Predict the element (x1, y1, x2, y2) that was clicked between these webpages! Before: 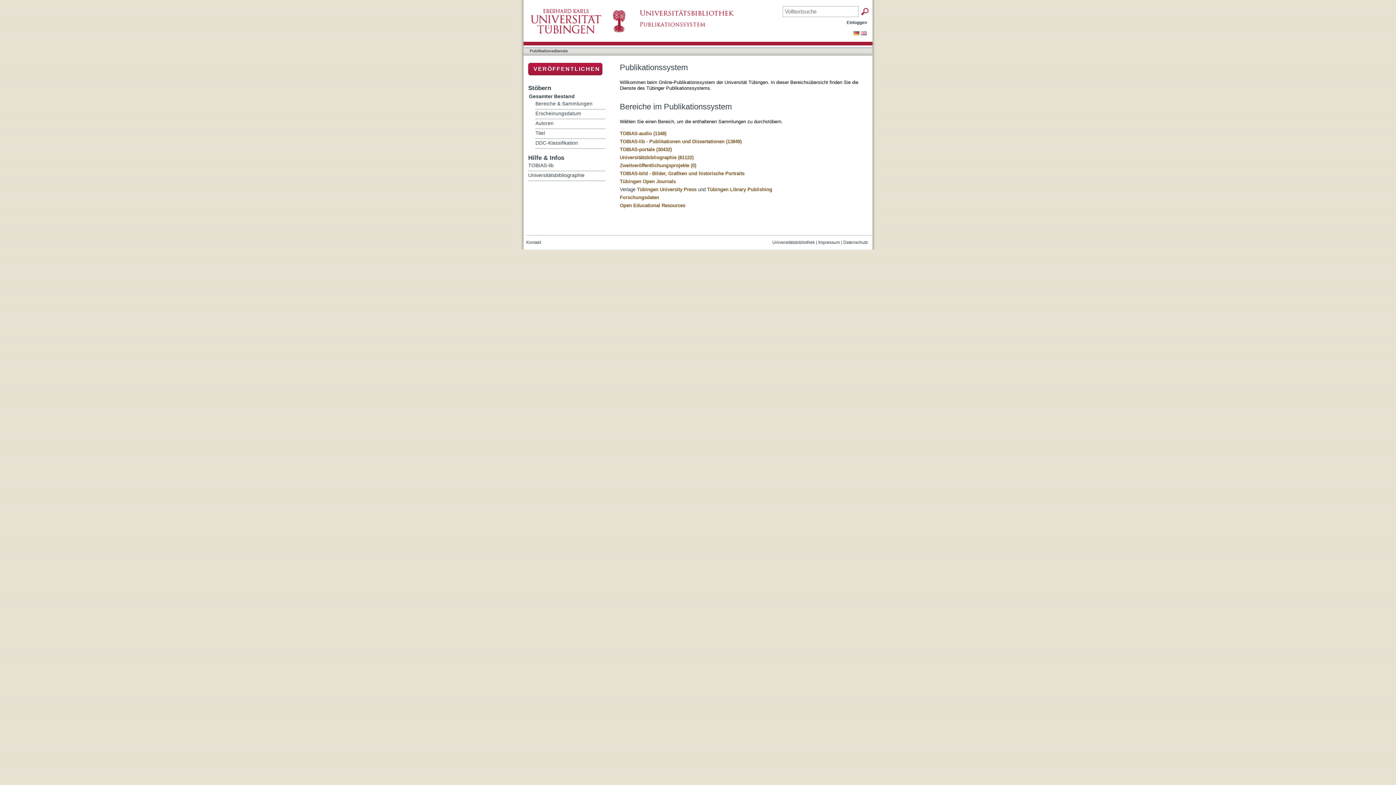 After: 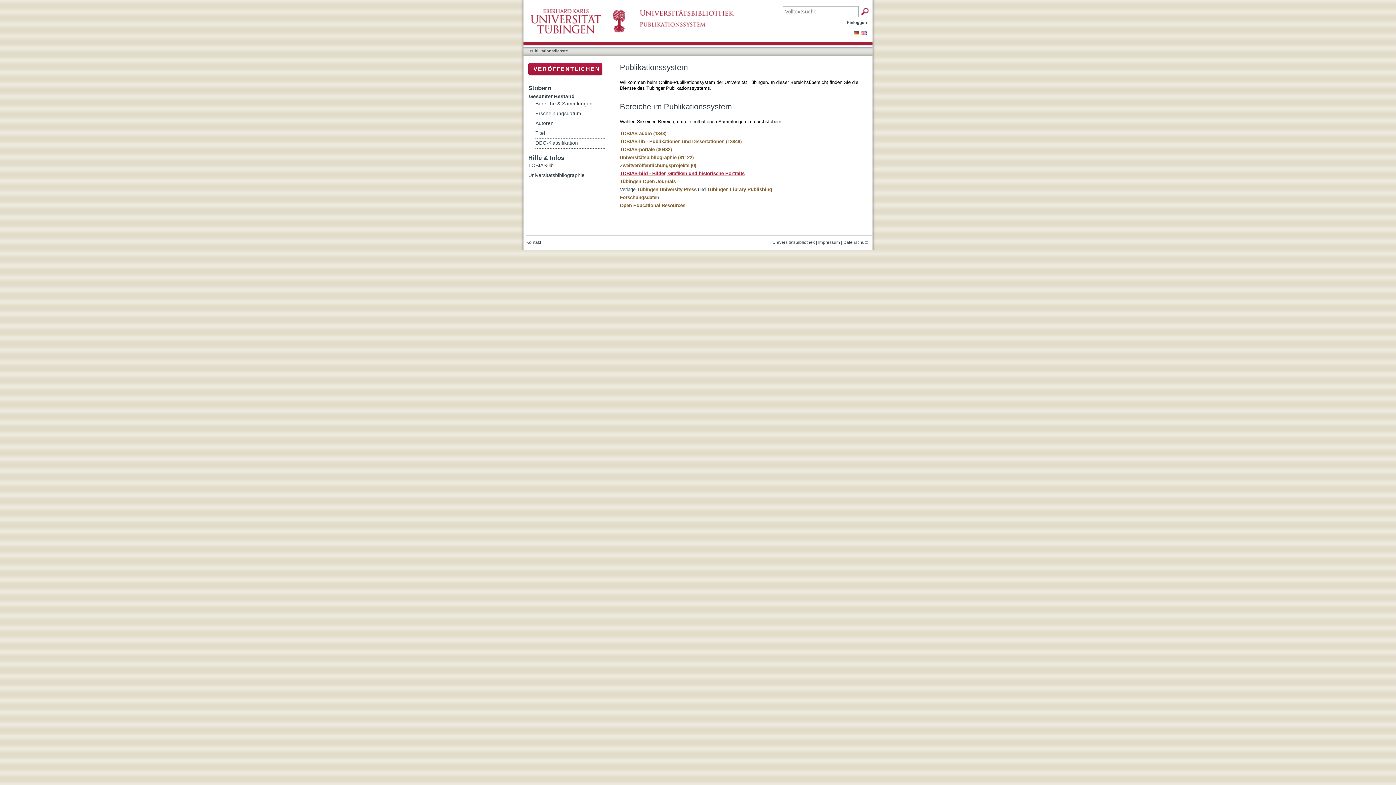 Action: bbox: (620, 171, 744, 176) label: TOBIAS-bild - Bilder, Grafiken und historische Portraits